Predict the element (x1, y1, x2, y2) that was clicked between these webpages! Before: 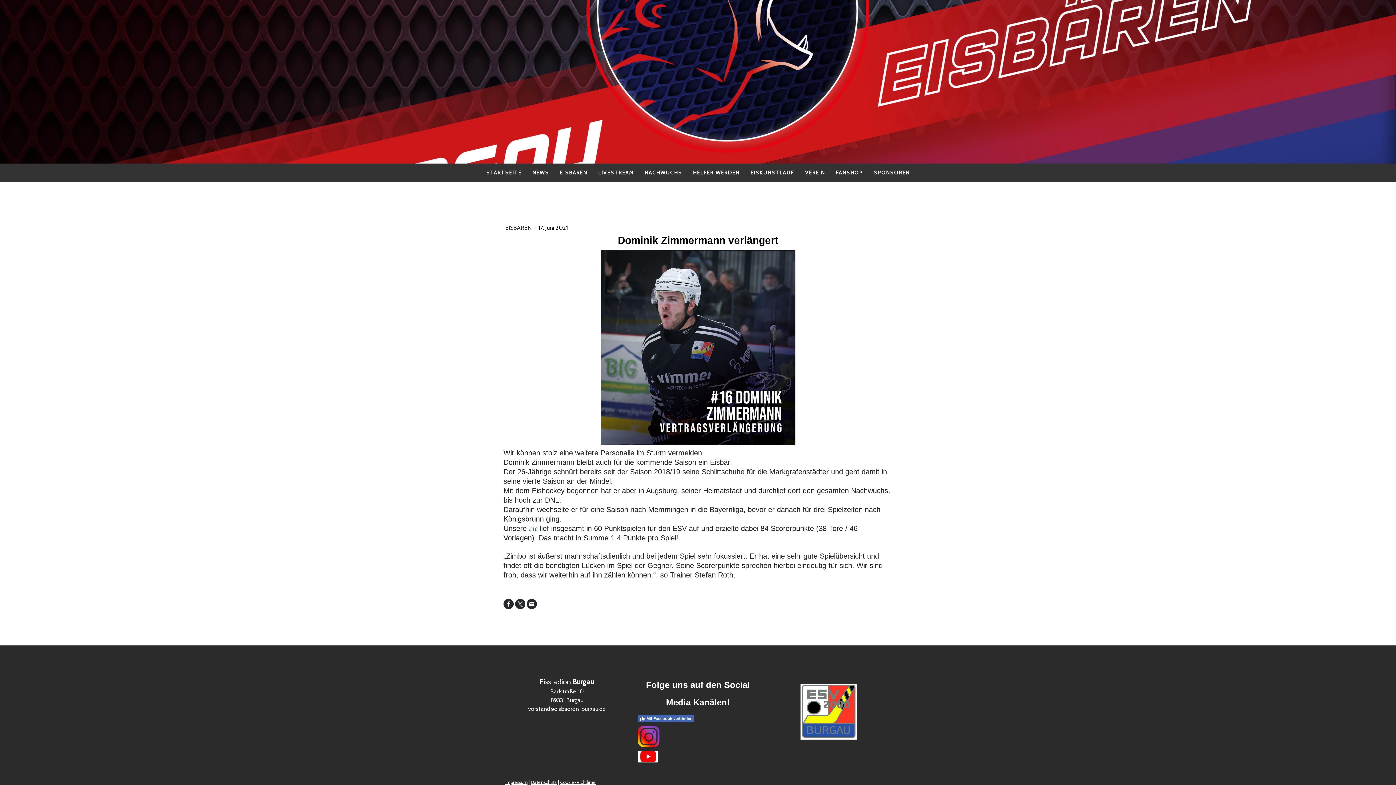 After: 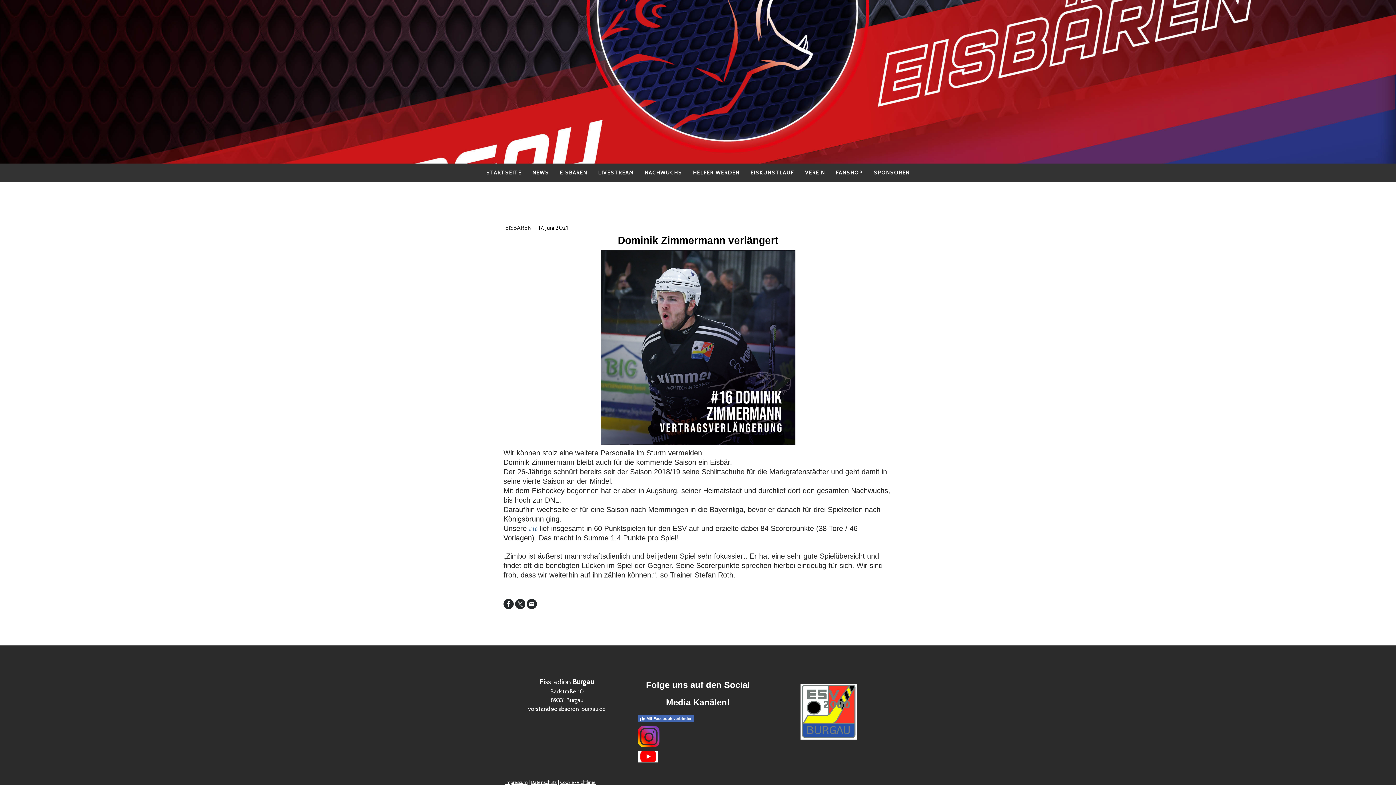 Action: bbox: (503, 599, 513, 609)